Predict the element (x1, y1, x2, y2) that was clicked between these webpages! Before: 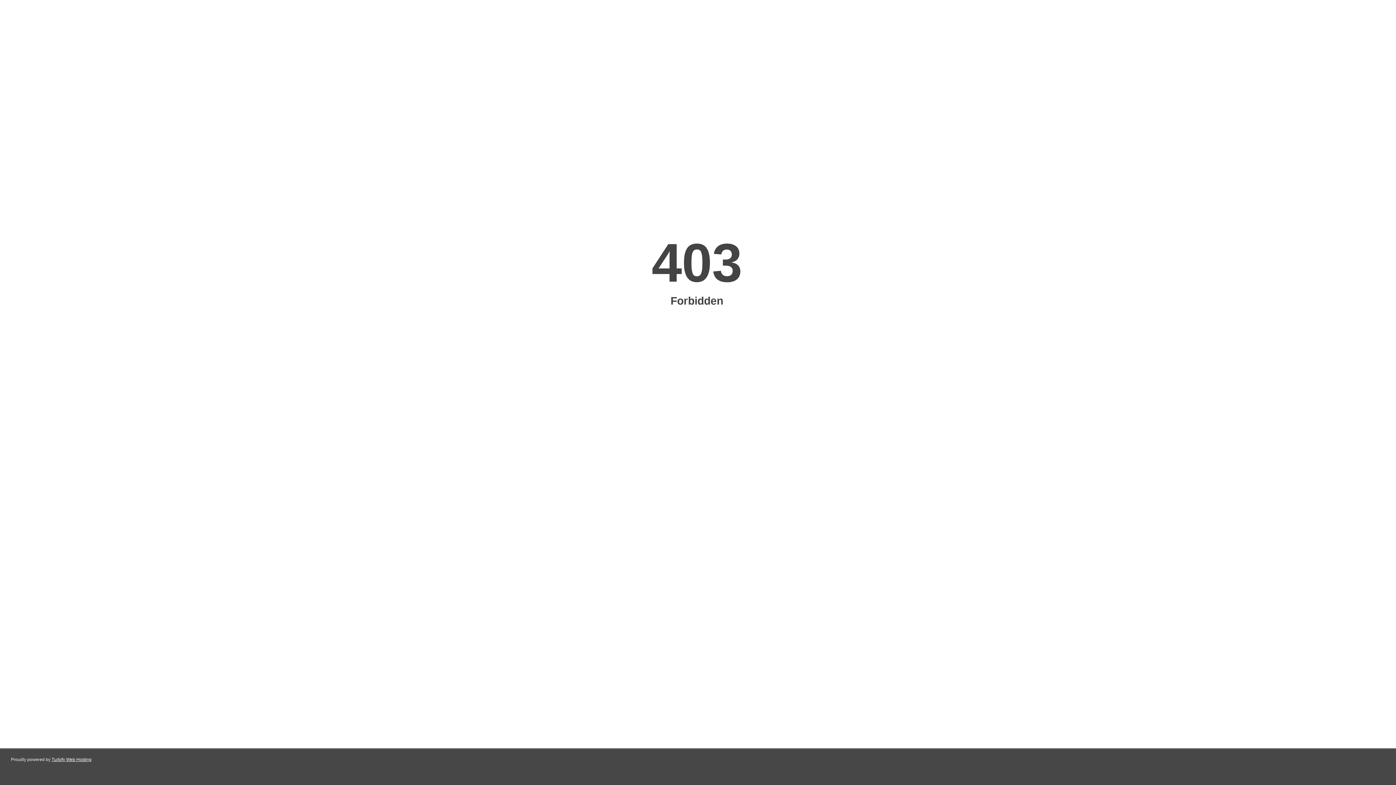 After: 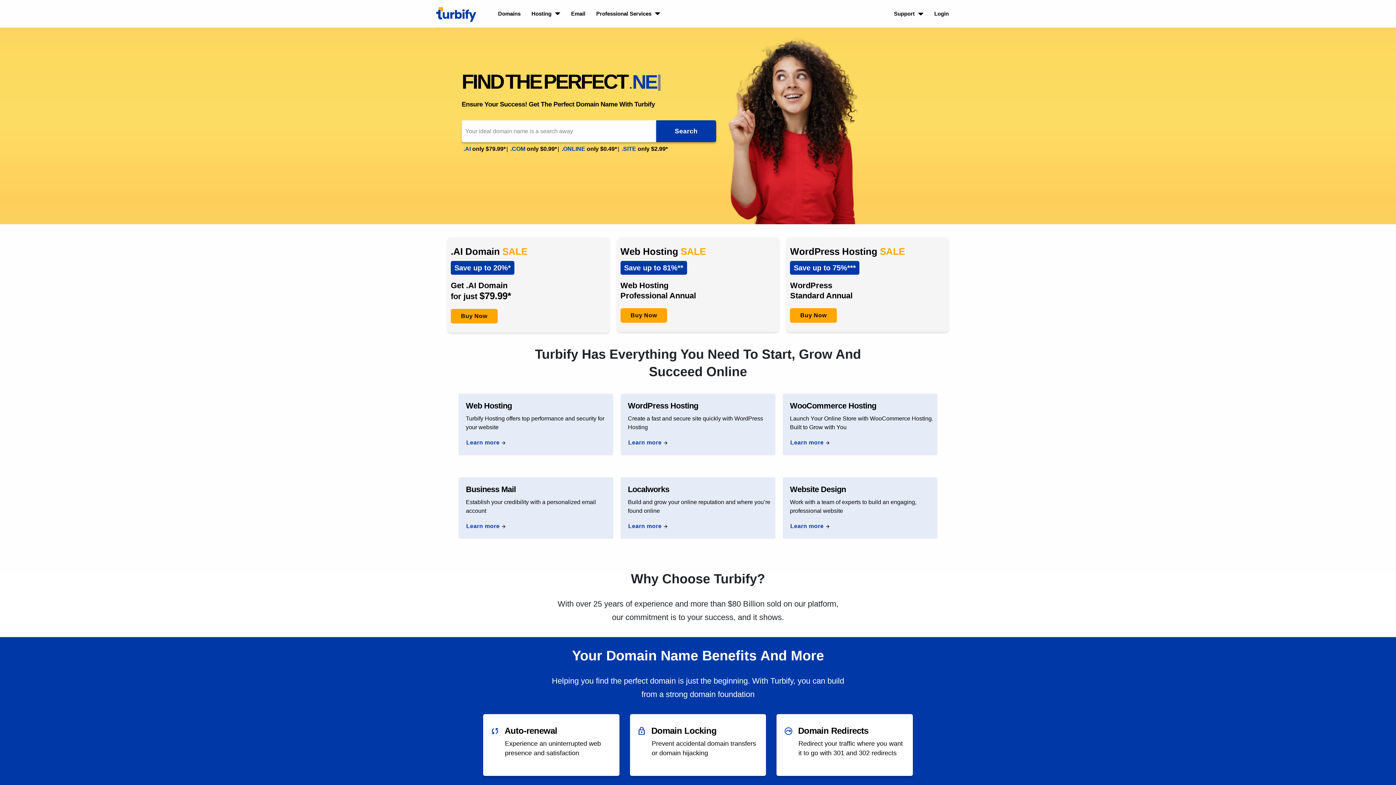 Action: bbox: (51, 757, 91, 762) label: Turbify Web Hosting